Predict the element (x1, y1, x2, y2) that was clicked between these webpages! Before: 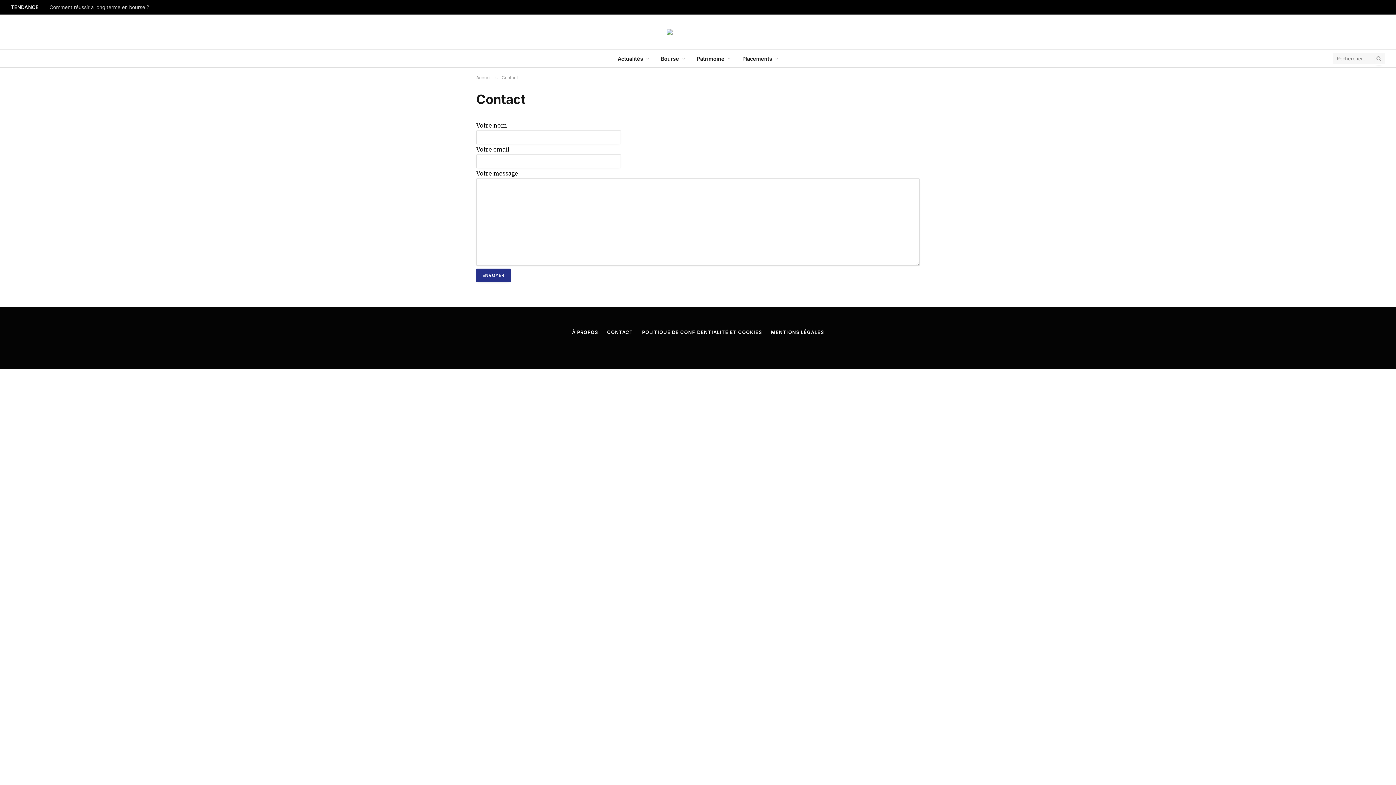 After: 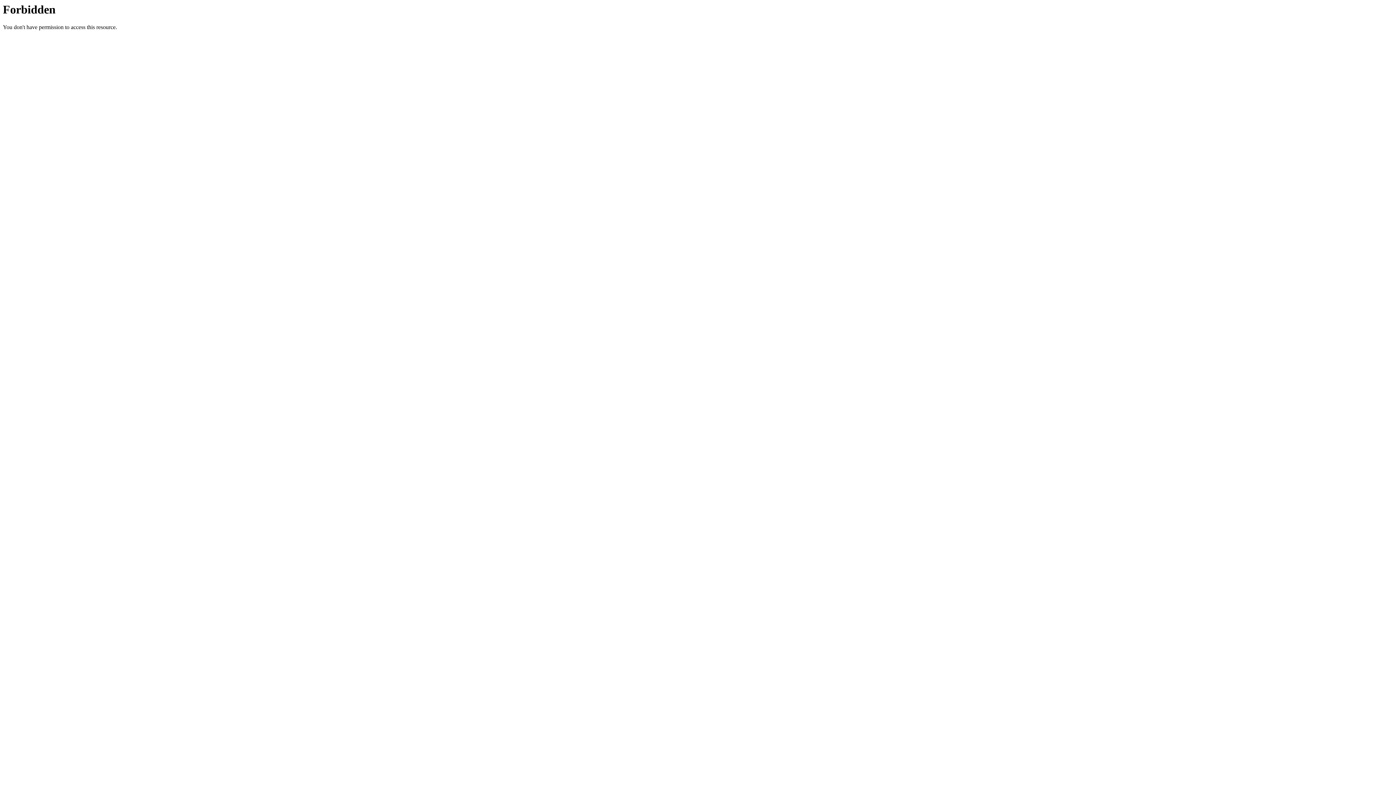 Action: bbox: (49, 4, 152, 10) label: Comment réussir à long terme en bourse ?